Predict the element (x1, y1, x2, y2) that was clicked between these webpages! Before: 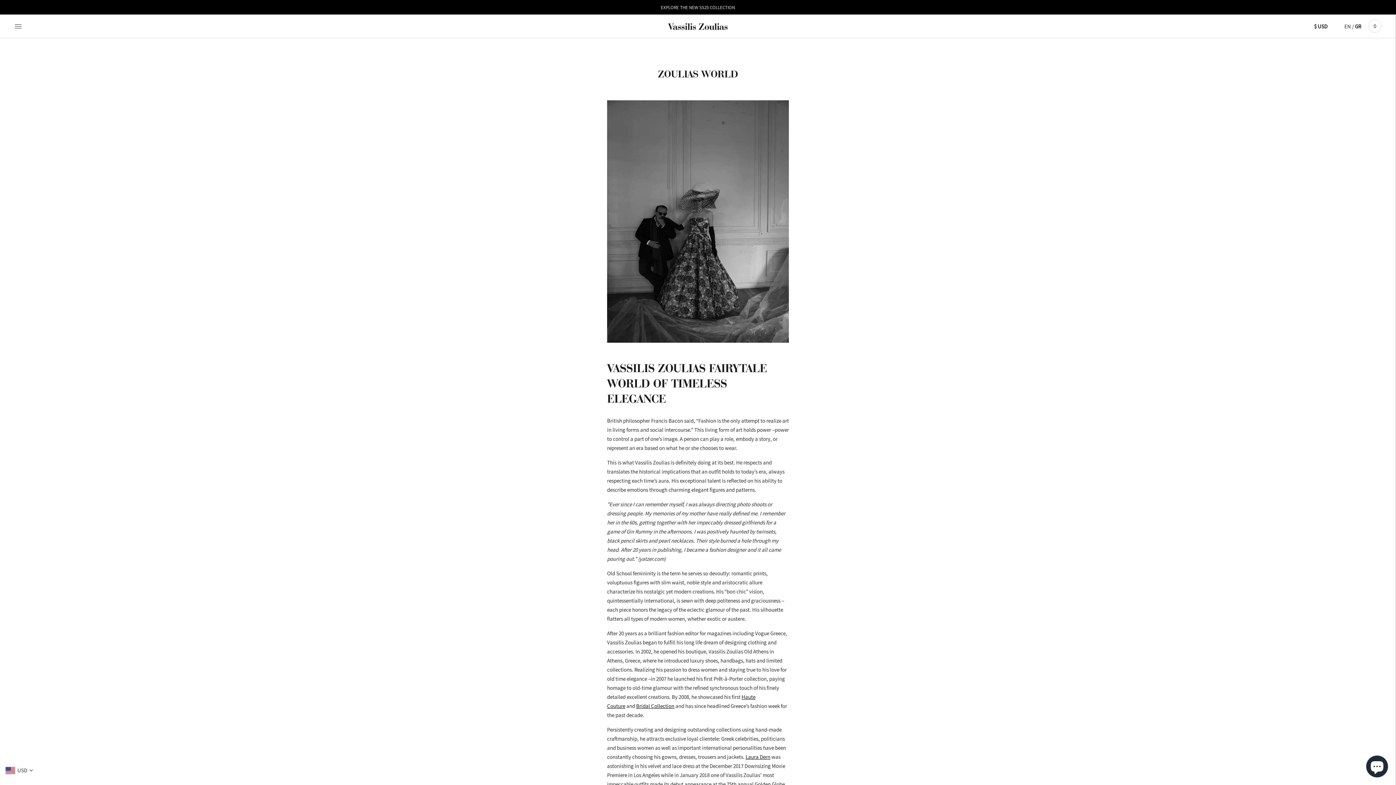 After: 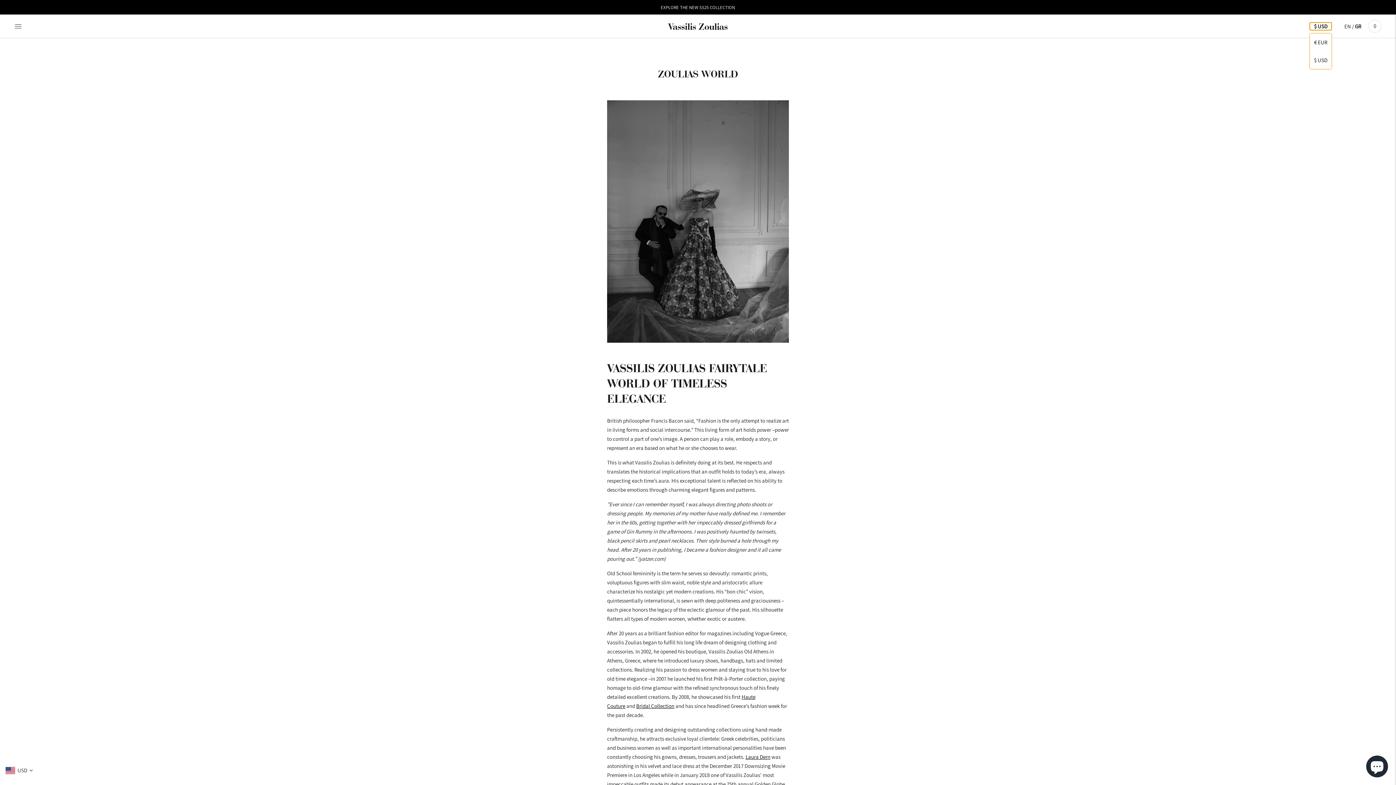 Action: label: $ USD bbox: (1310, 22, 1331, 30)